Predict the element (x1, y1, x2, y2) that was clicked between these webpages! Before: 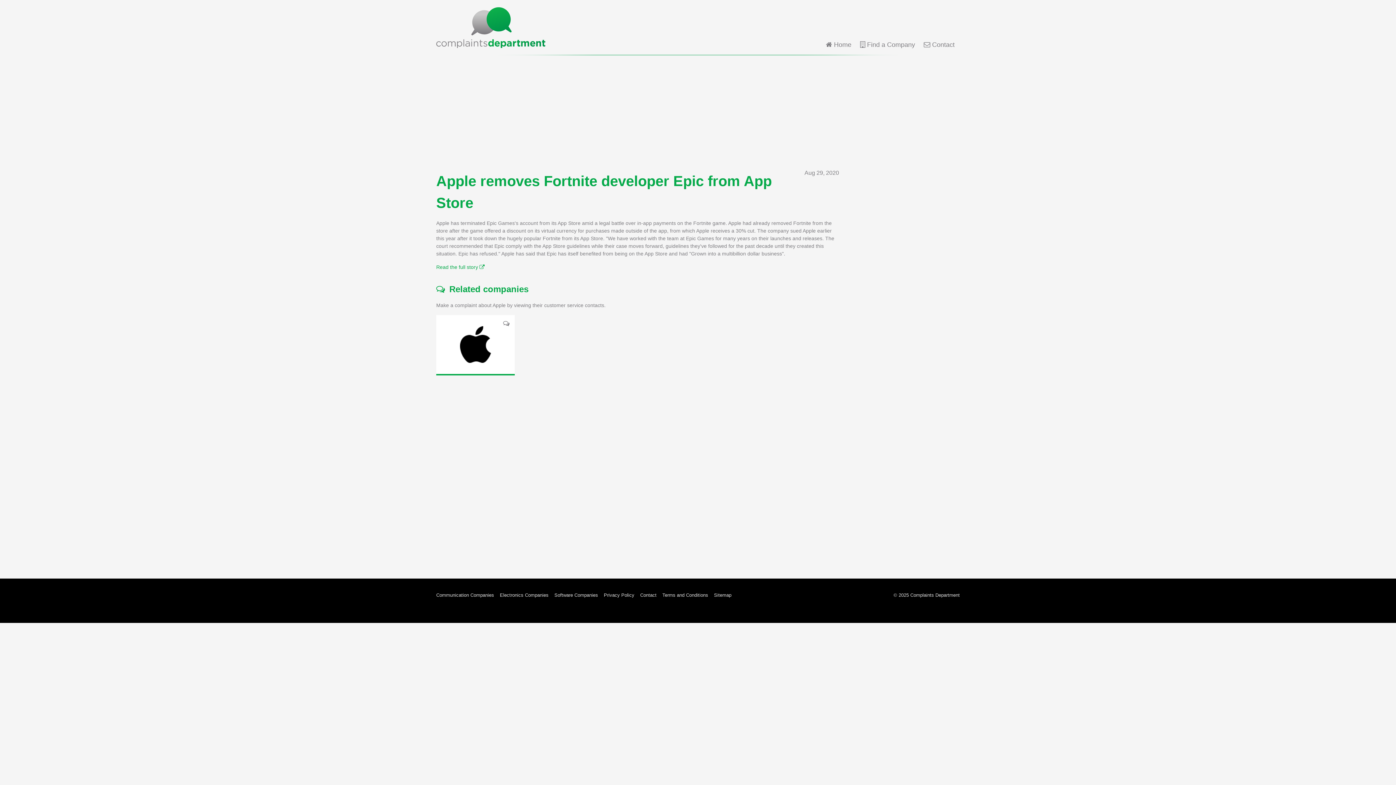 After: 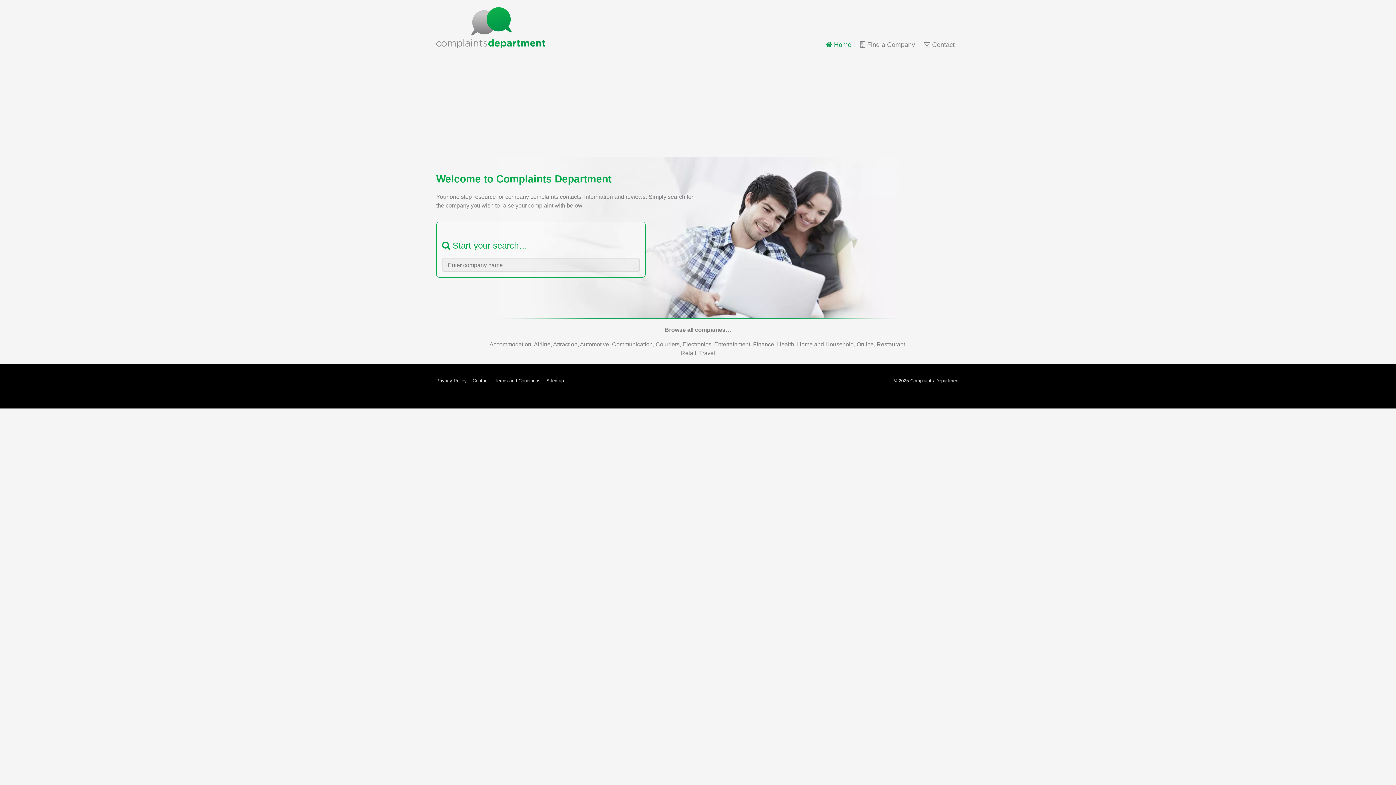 Action: bbox: (436, 7, 545, 47)